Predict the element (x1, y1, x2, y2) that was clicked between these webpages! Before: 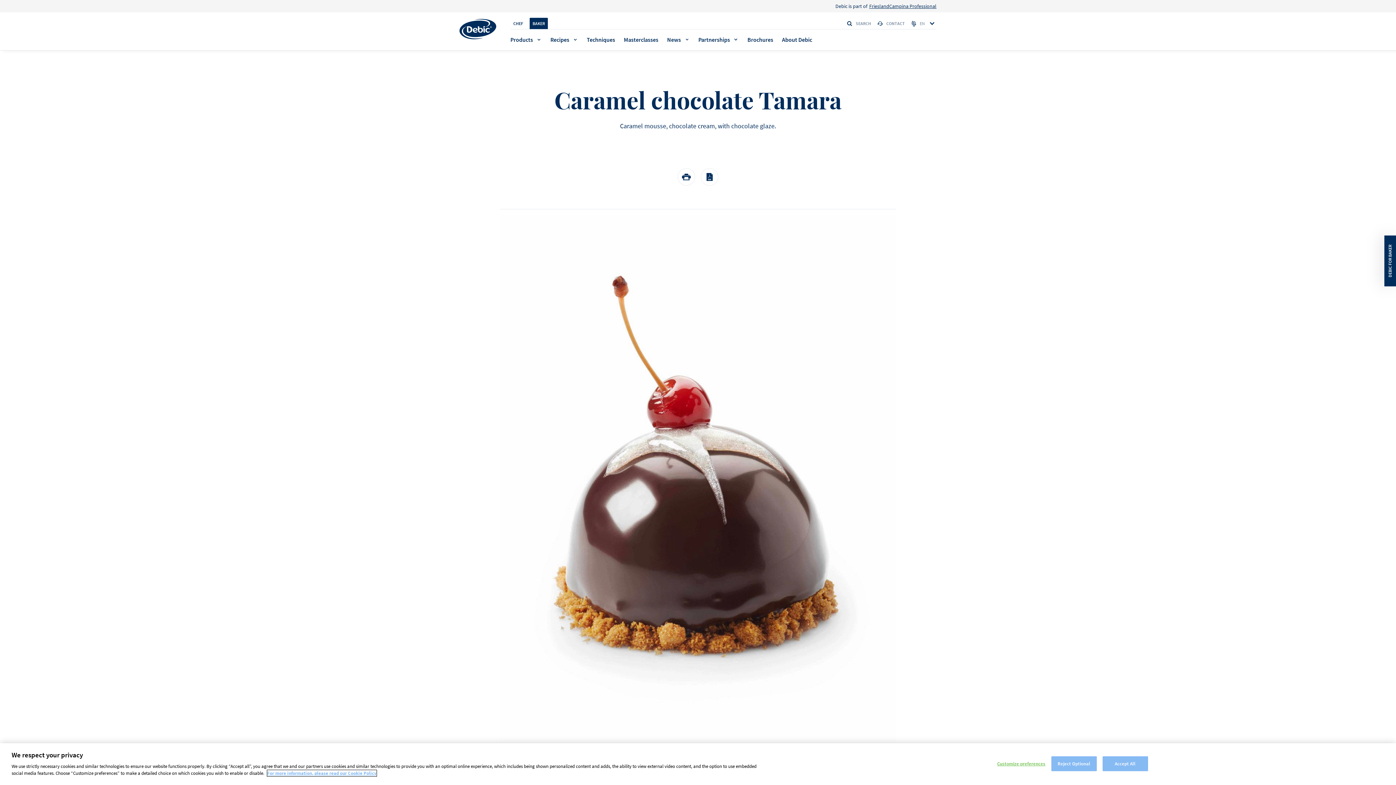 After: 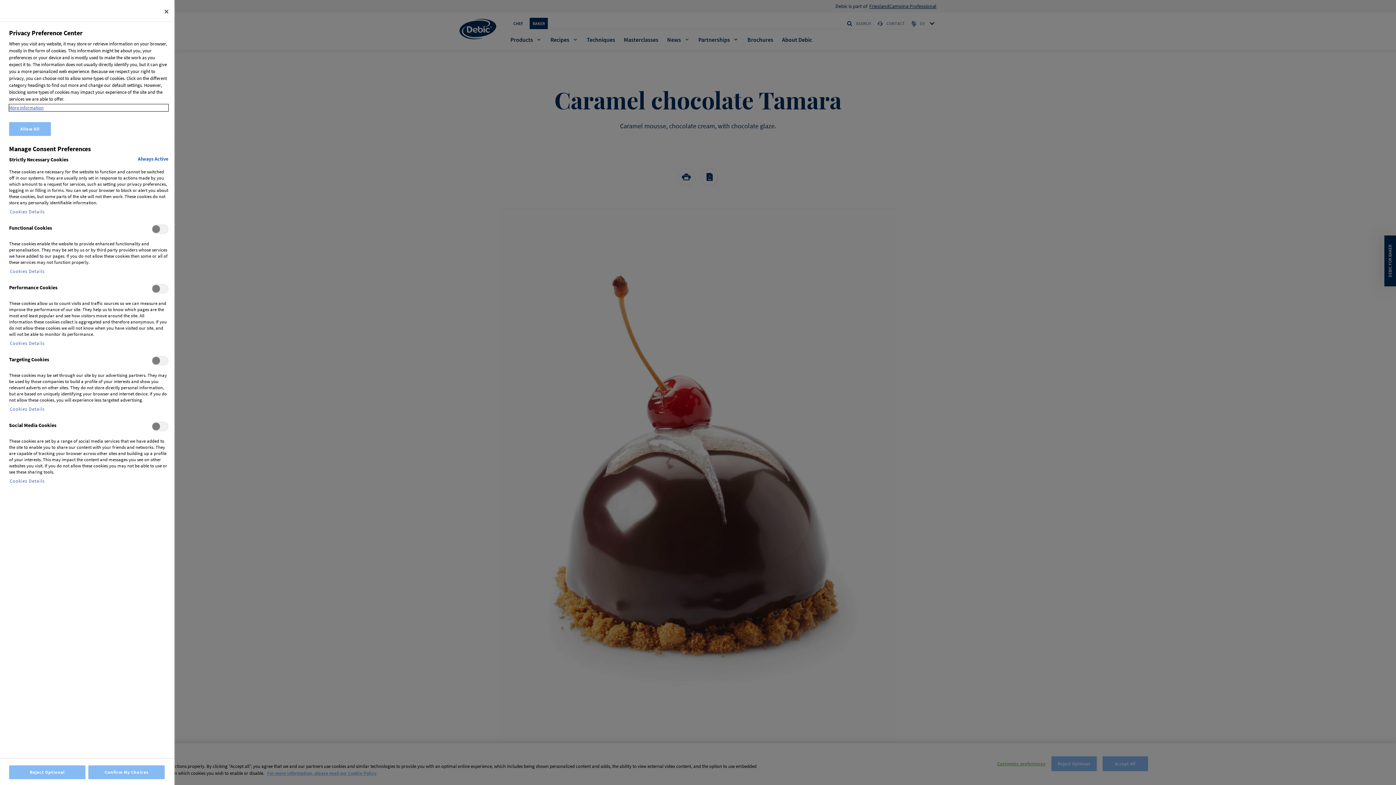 Action: bbox: (997, 756, 1045, 771) label: Customize preferences